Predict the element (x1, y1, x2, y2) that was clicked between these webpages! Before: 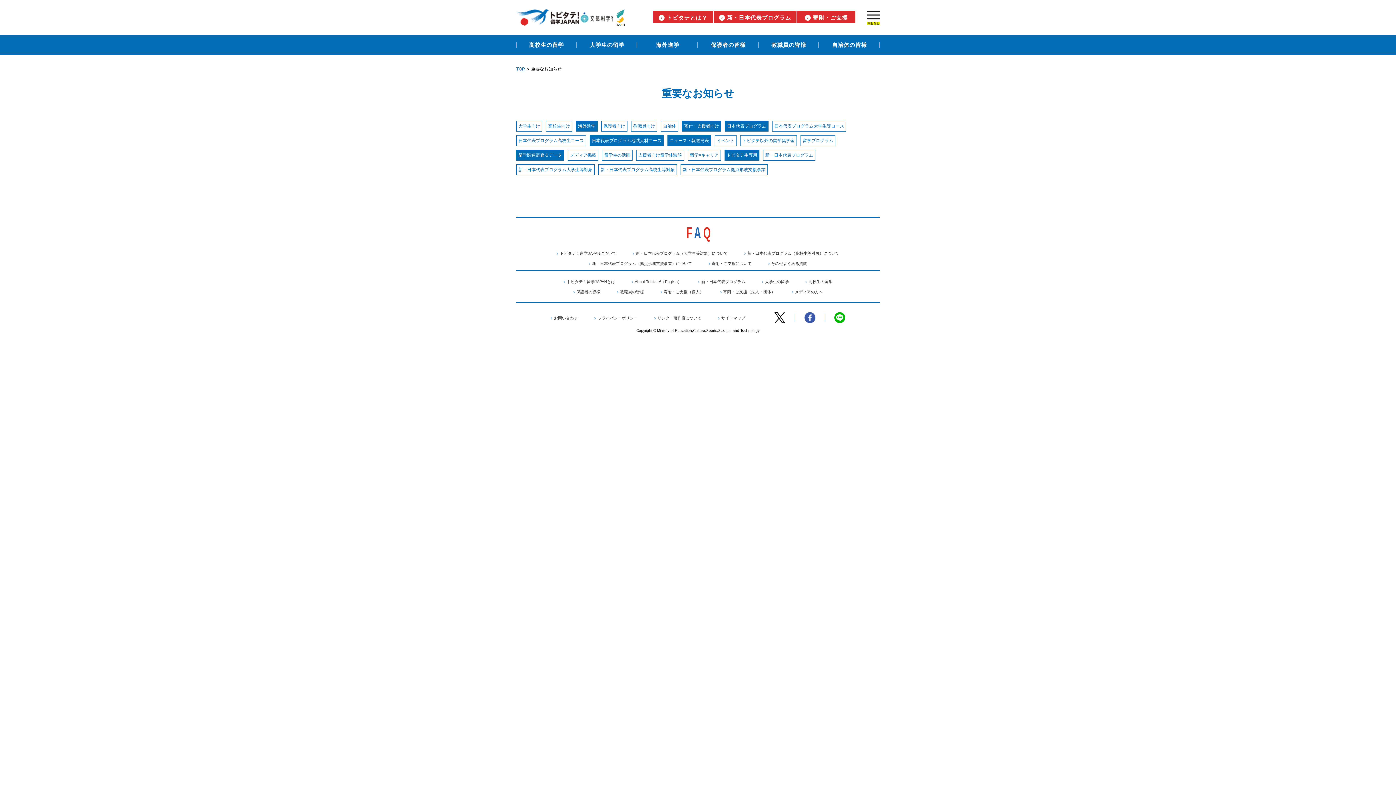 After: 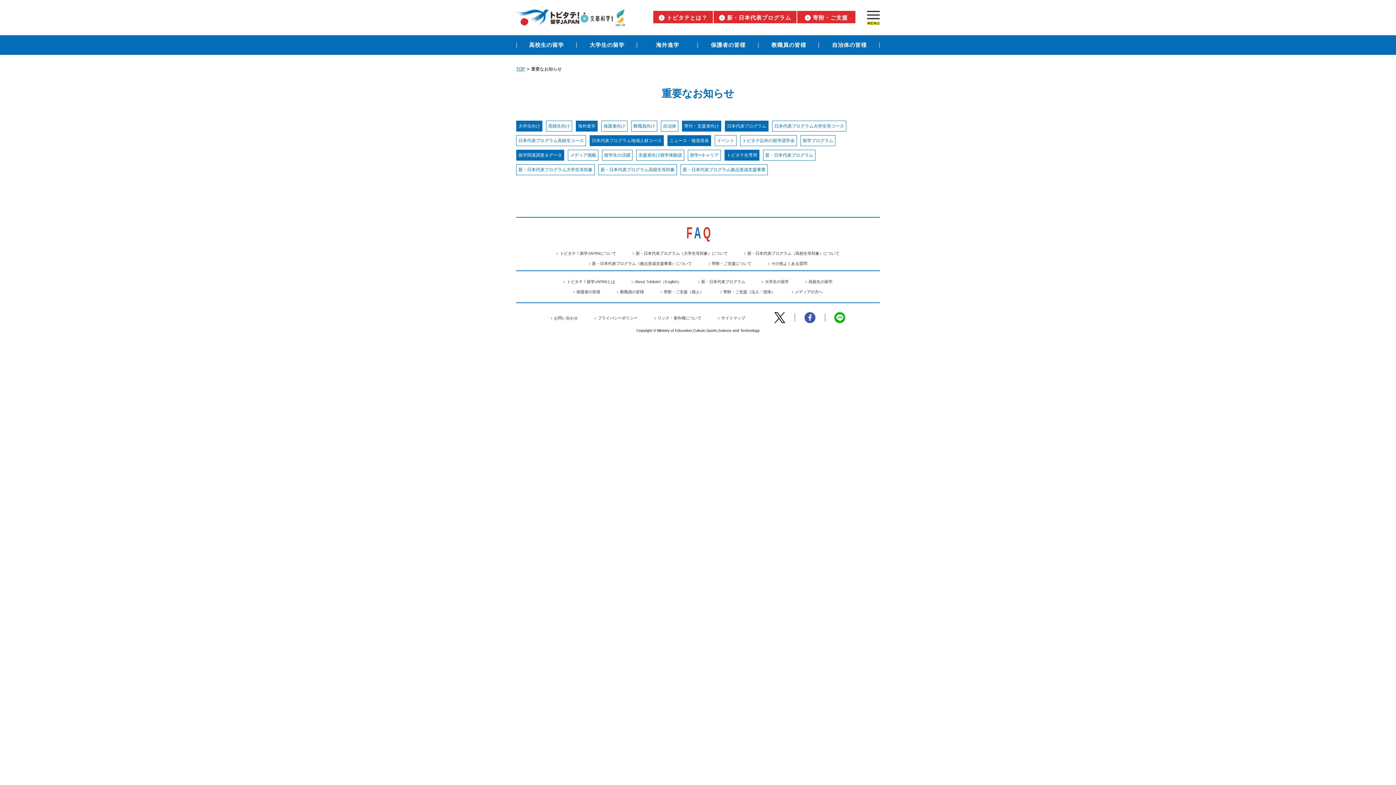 Action: label: 大学生向け bbox: (518, 123, 540, 129)